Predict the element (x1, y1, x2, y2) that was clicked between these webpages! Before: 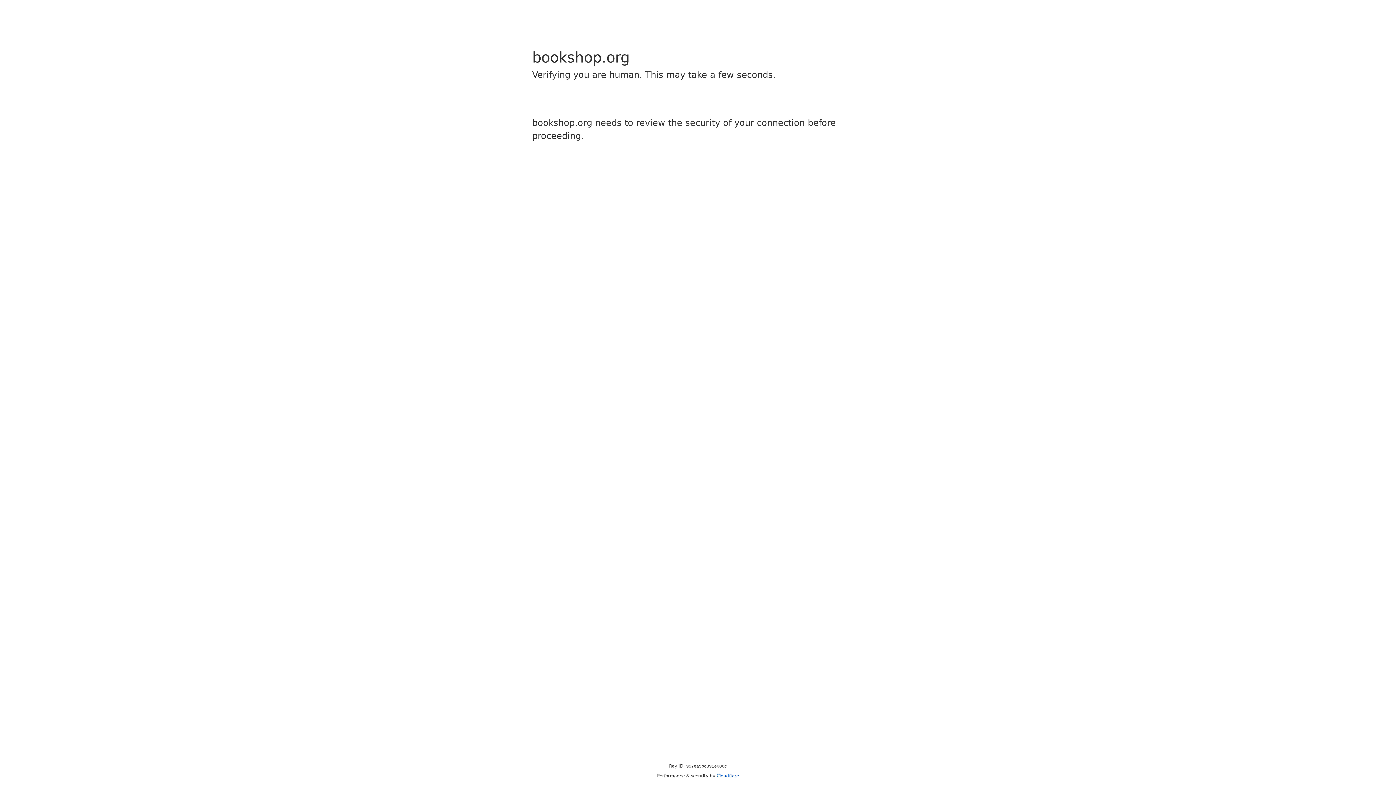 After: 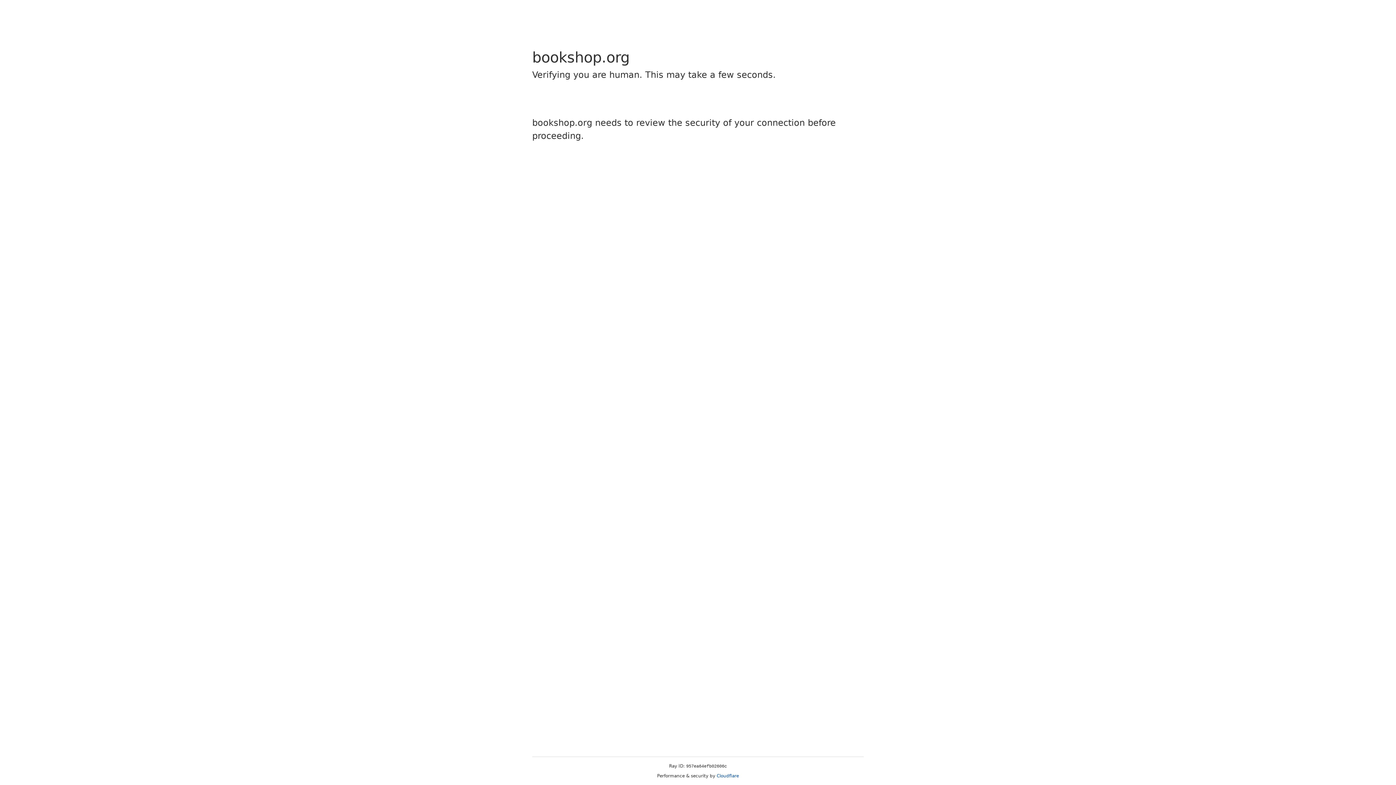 Action: label: Cloudflare bbox: (716, 773, 739, 778)